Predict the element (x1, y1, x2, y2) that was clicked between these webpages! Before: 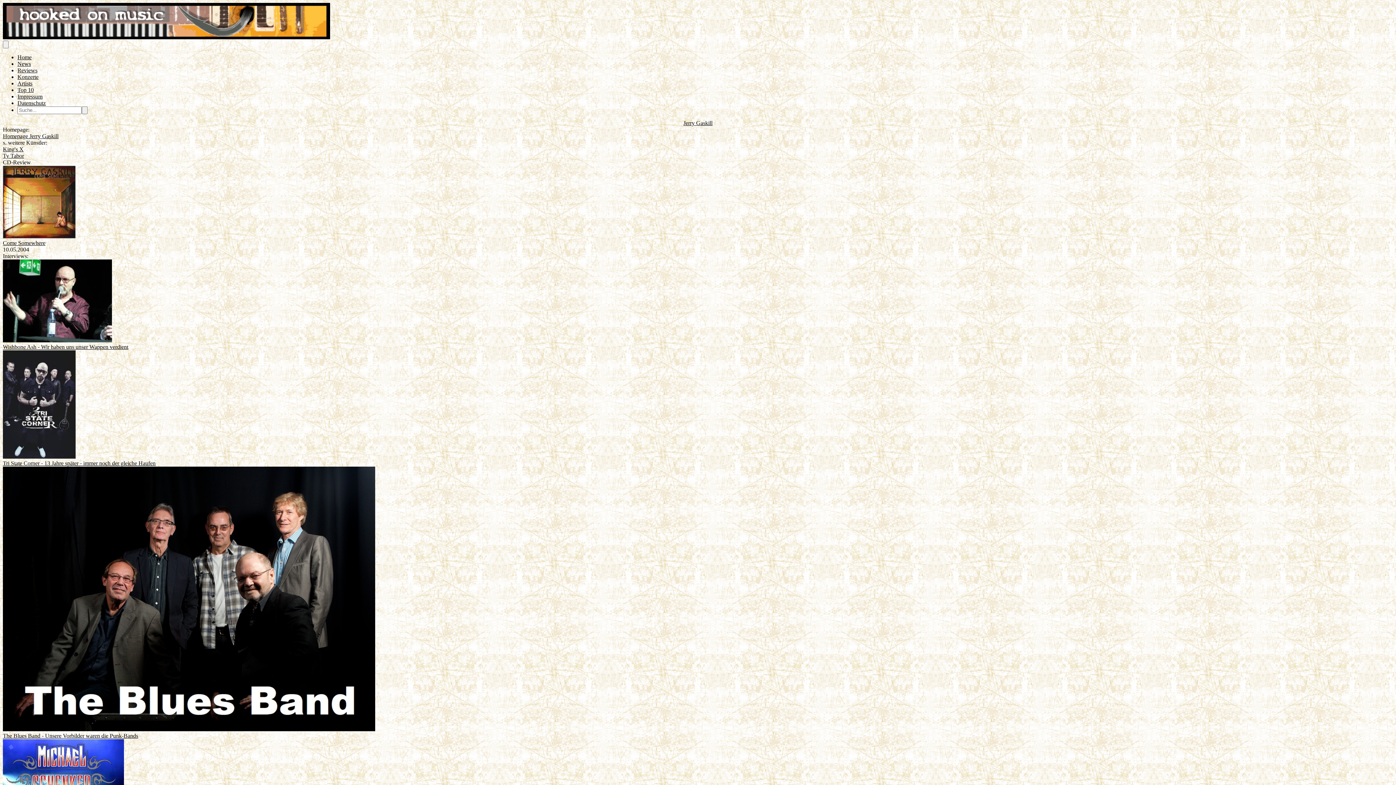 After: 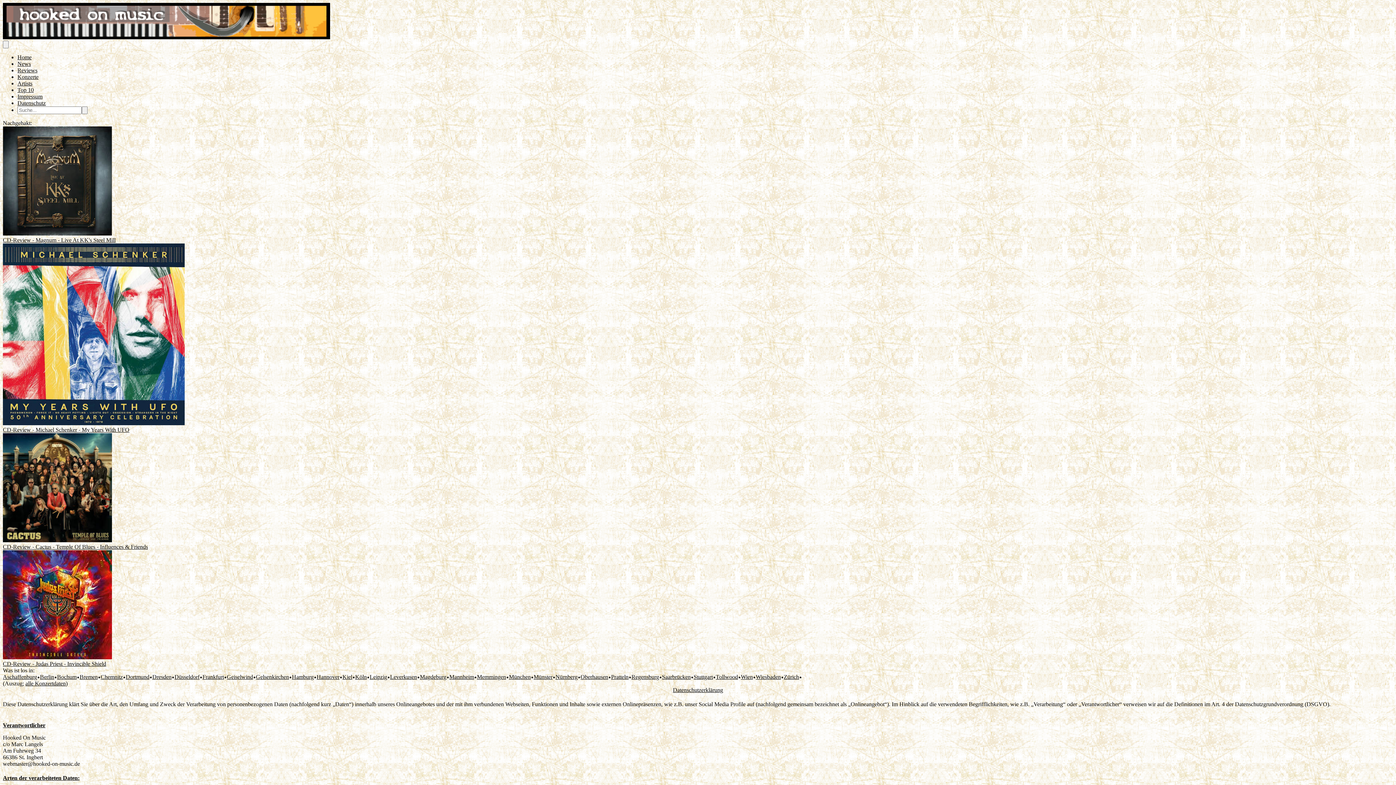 Action: label: Datenschutz bbox: (17, 100, 45, 106)